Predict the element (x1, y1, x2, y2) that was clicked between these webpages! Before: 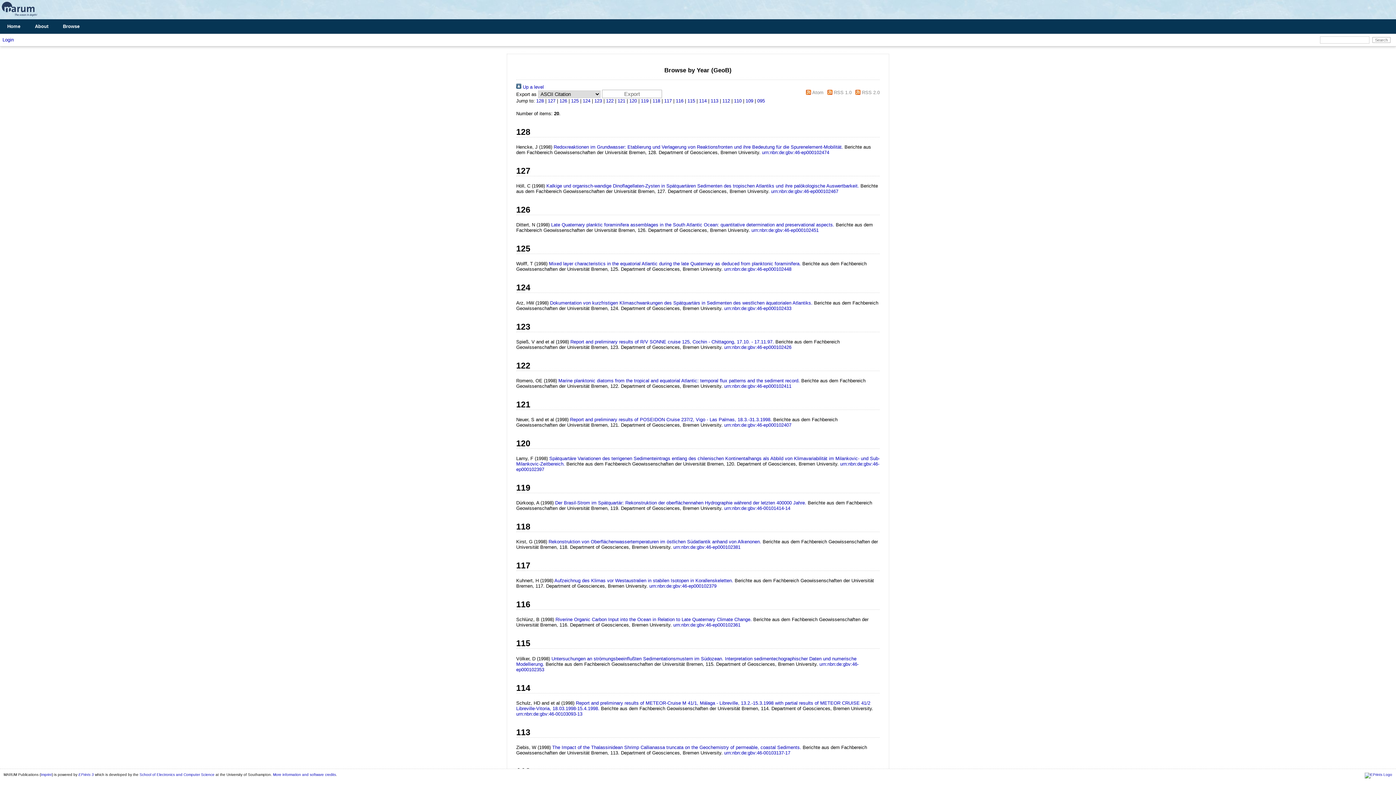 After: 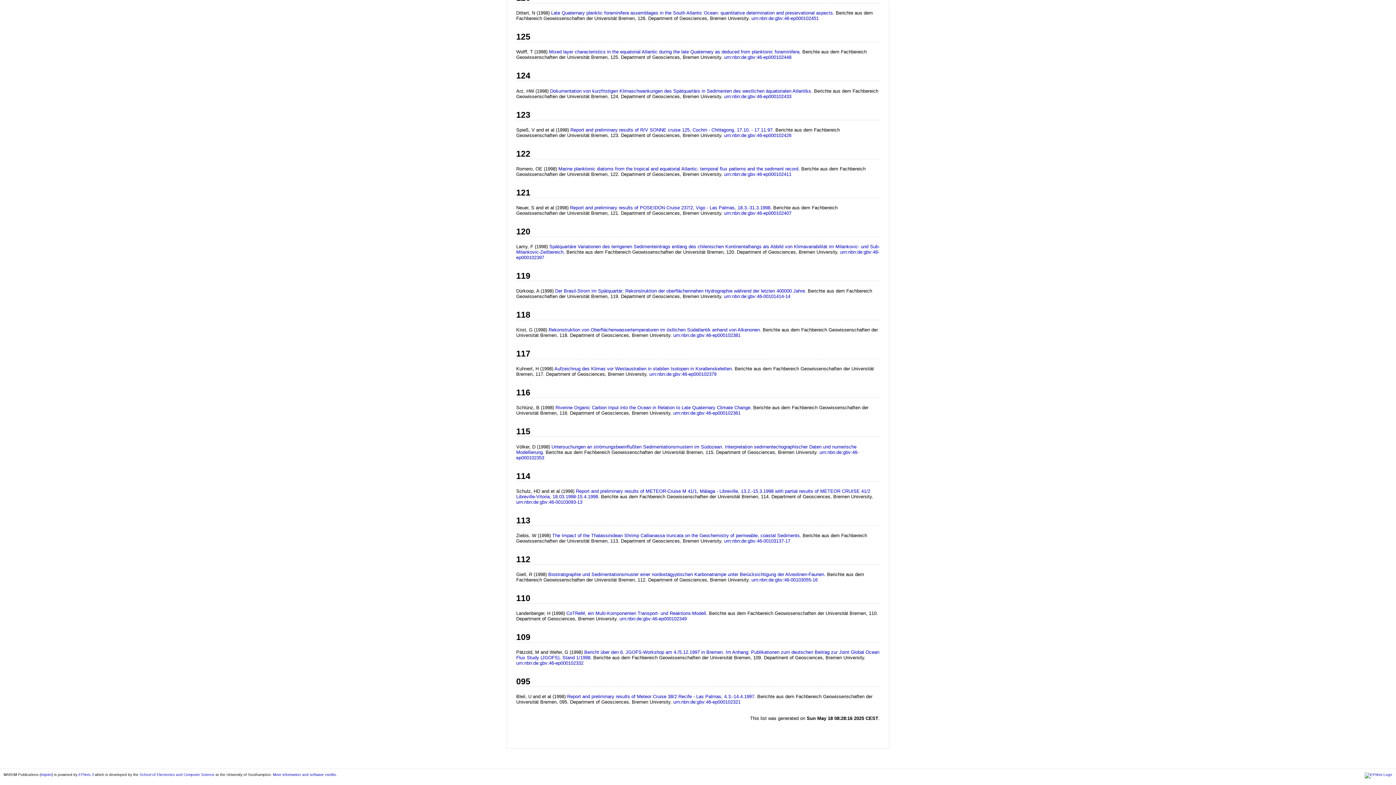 Action: bbox: (710, 98, 718, 103) label: 113